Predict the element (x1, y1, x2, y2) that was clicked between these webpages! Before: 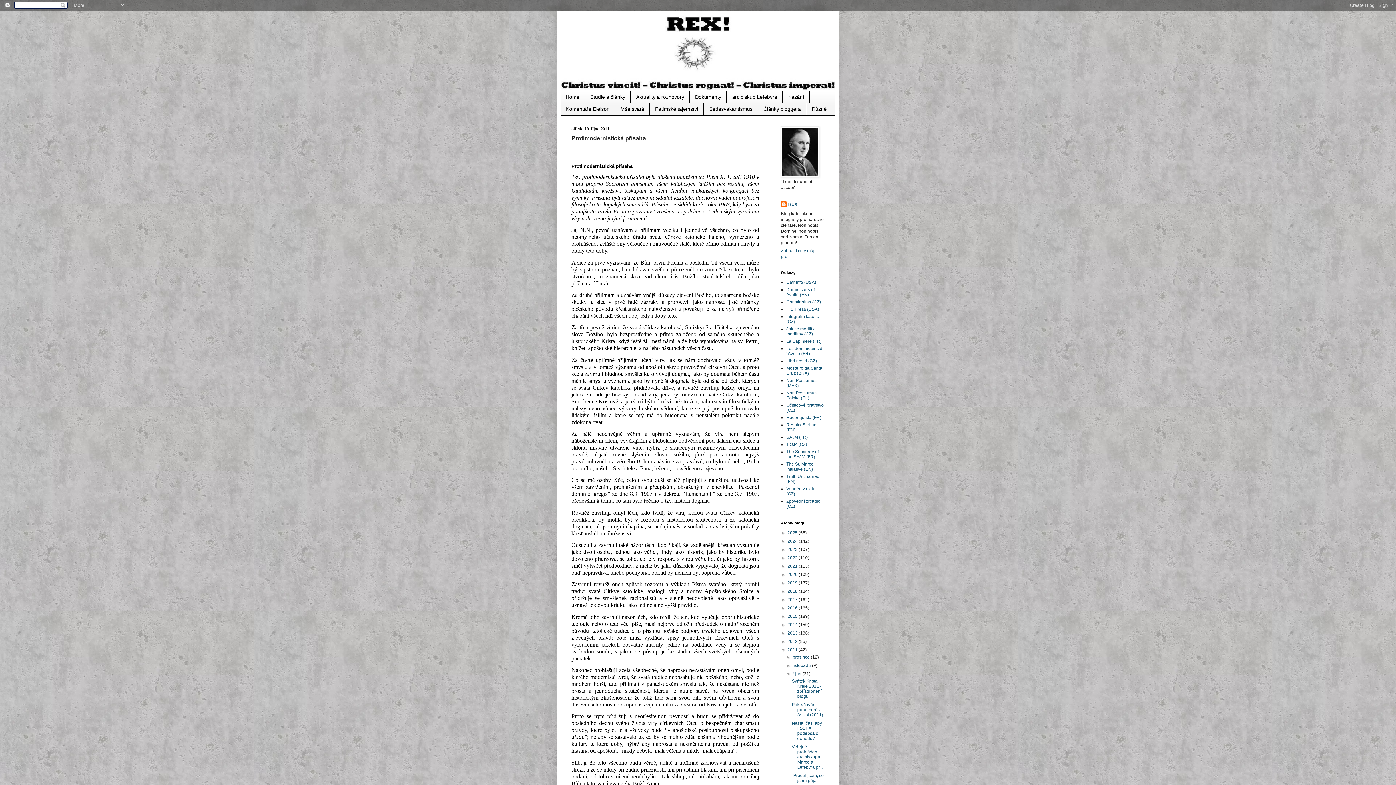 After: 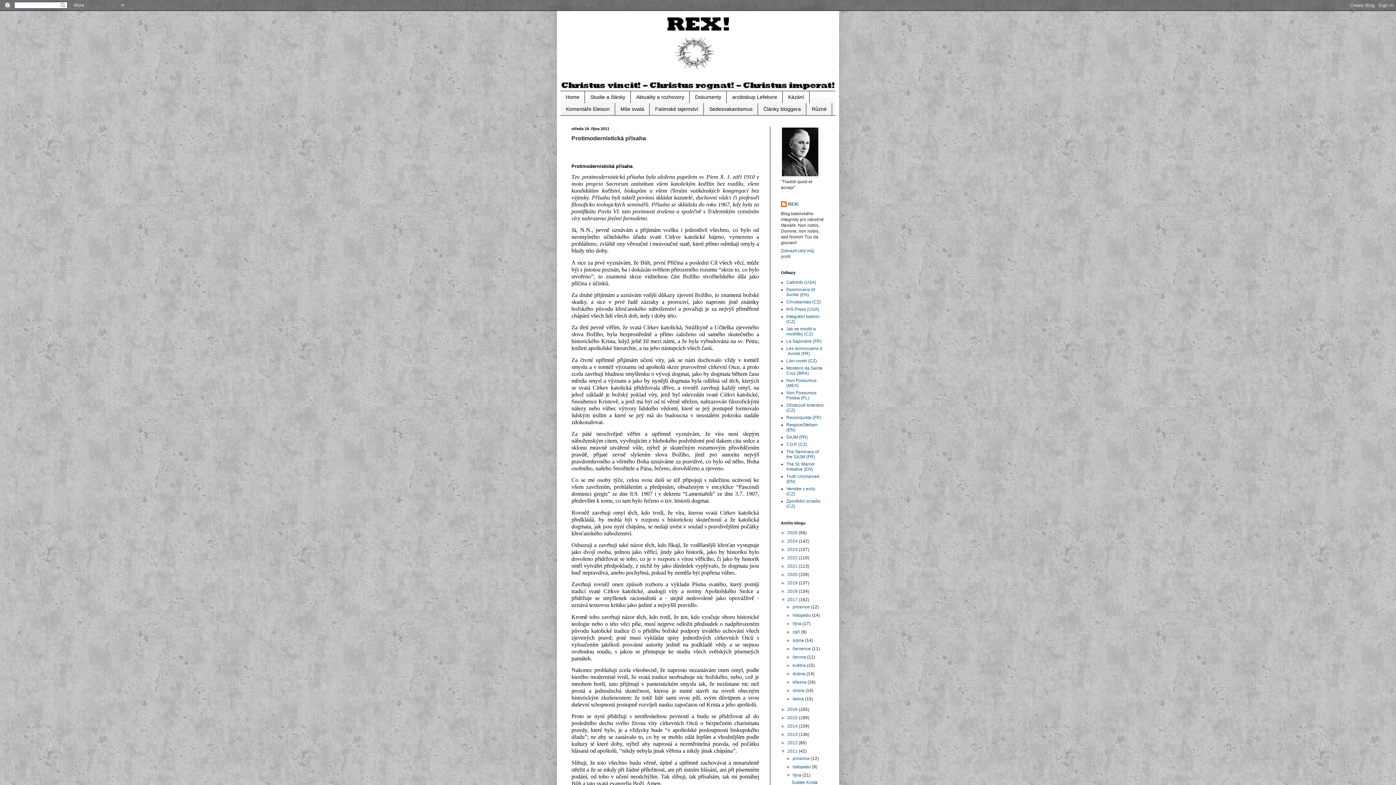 Action: label: ►   bbox: (781, 597, 787, 602)